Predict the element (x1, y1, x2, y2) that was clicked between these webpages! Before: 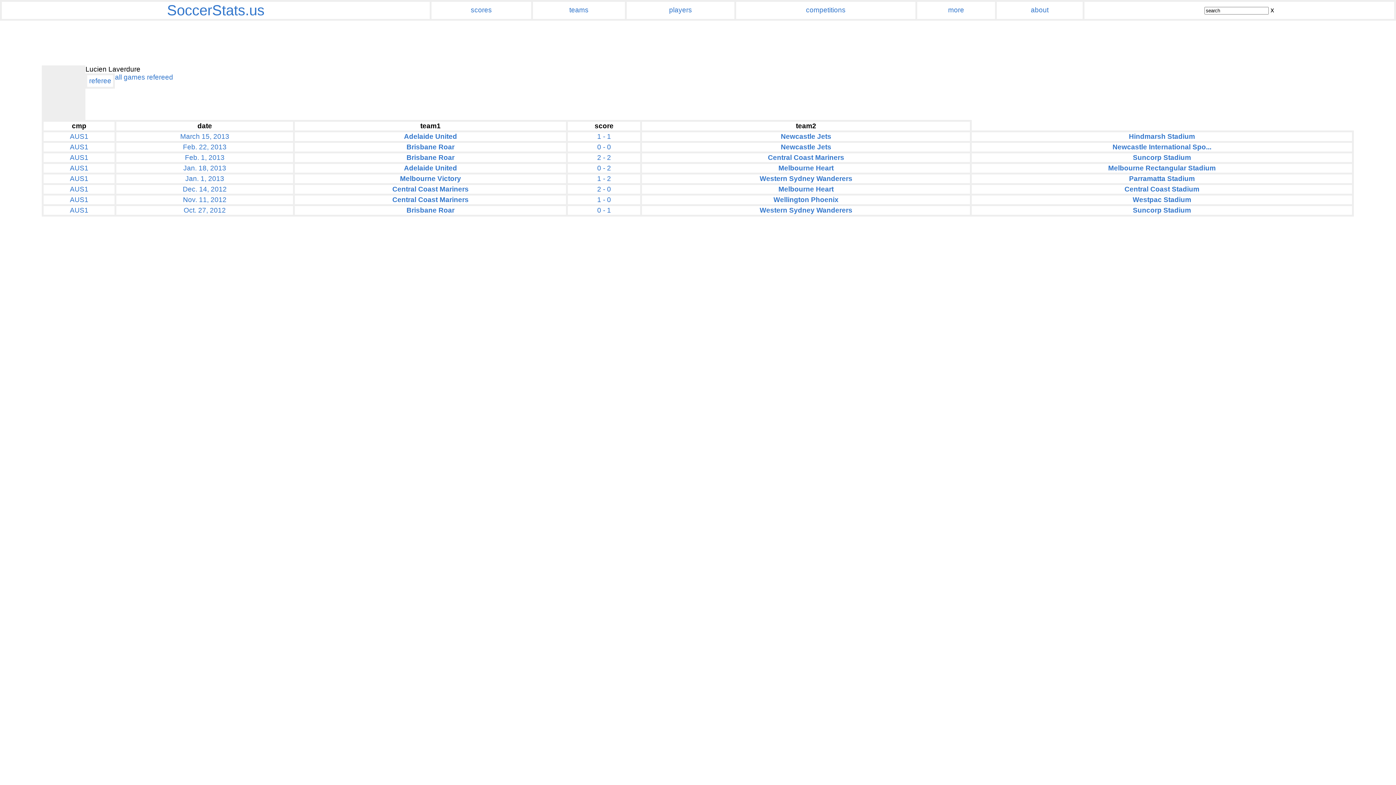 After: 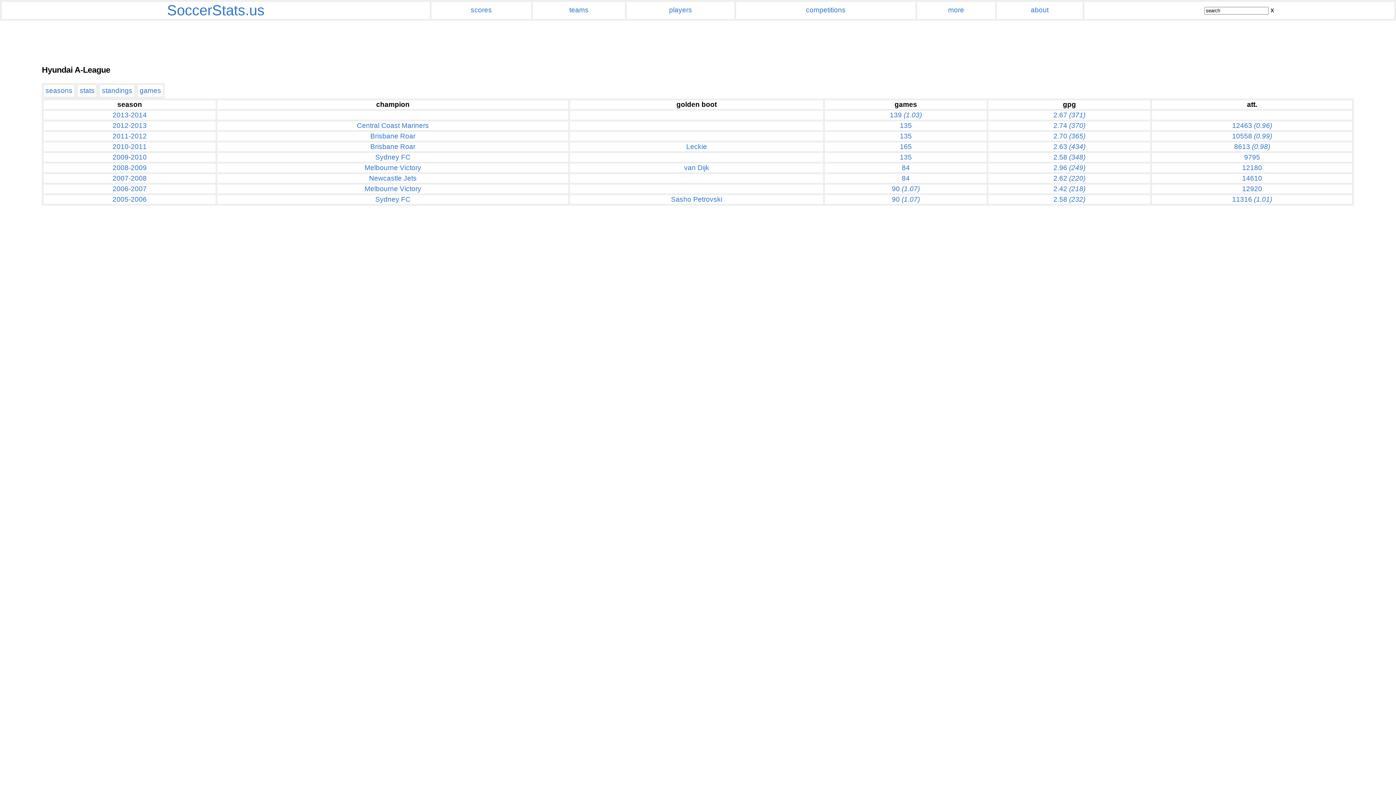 Action: label: AUS1 bbox: (69, 164, 88, 172)